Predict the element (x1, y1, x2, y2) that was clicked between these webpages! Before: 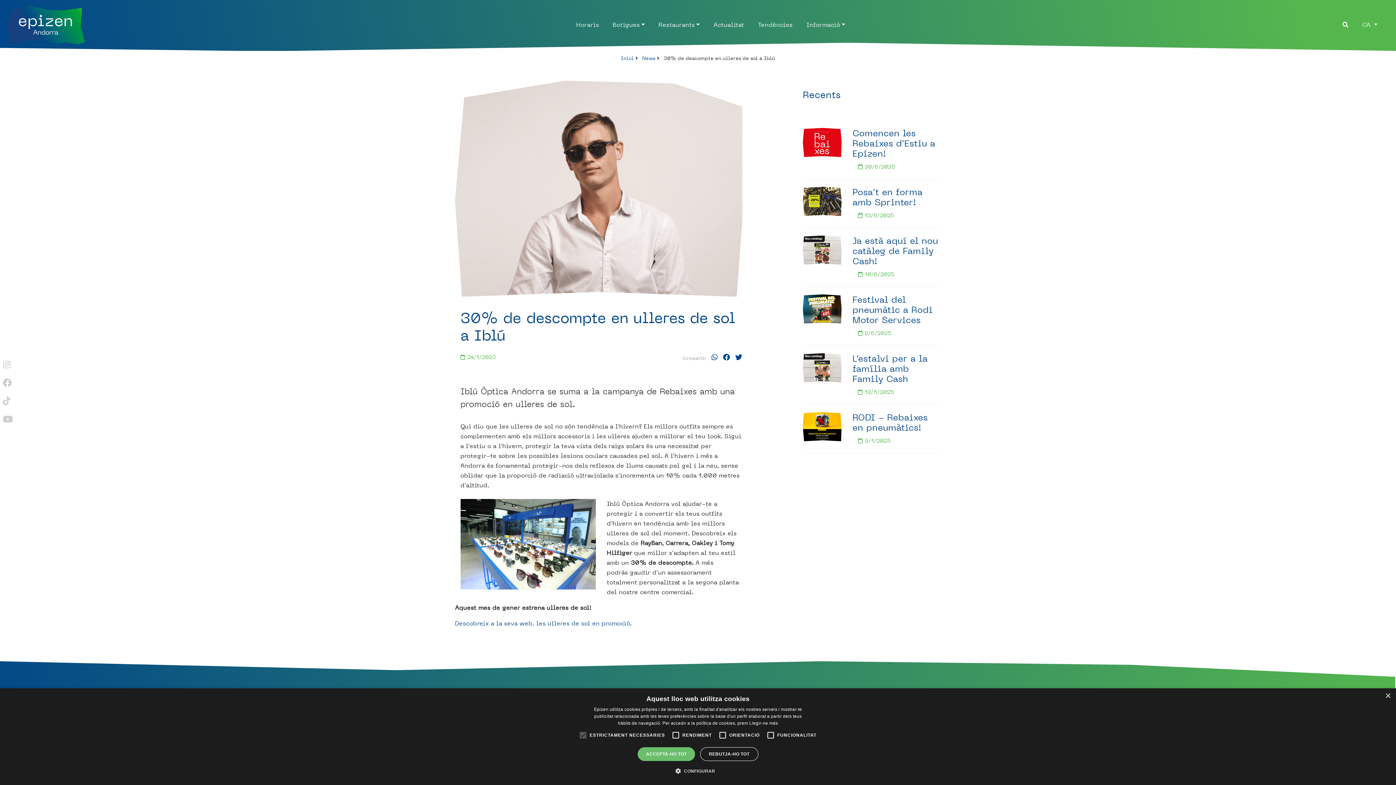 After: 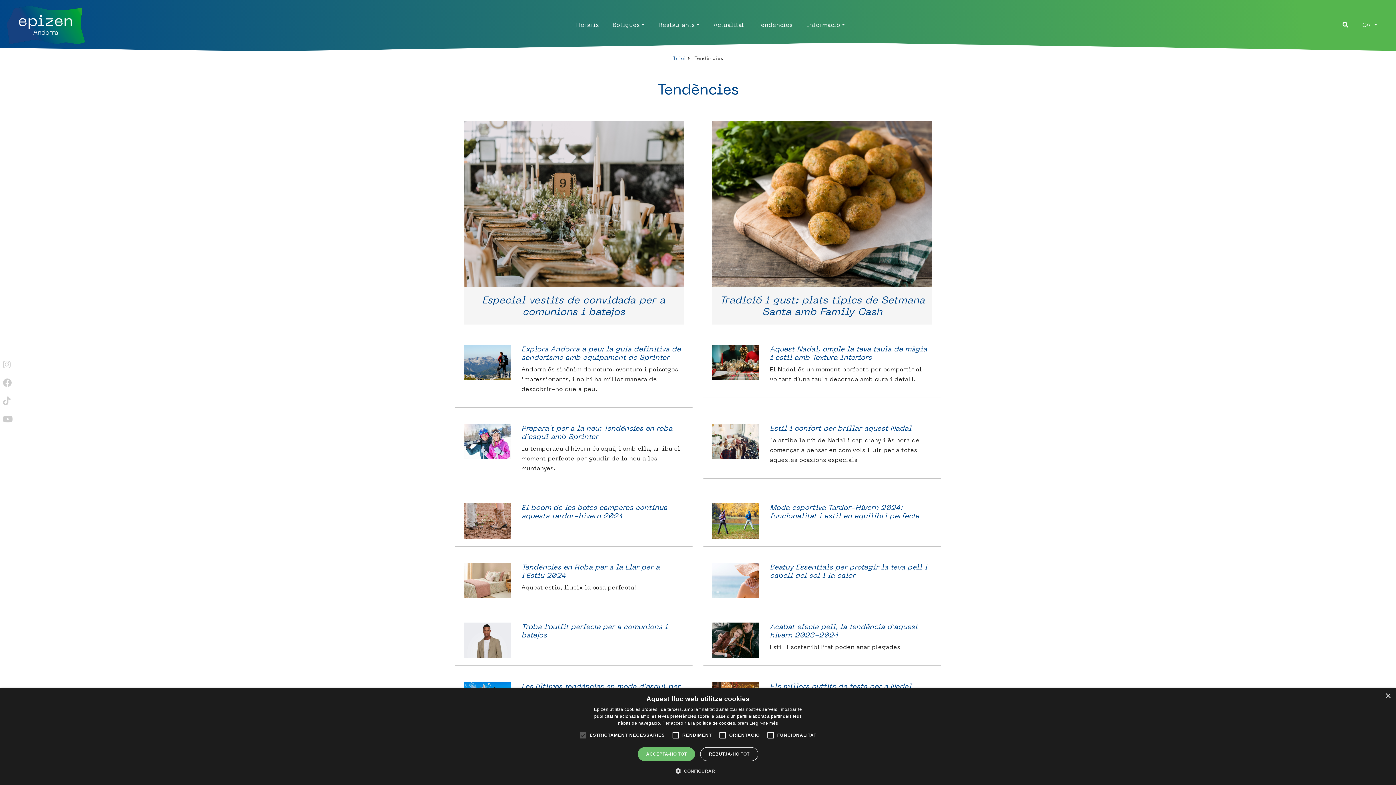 Action: bbox: (752, 17, 798, 32) label: Tendències